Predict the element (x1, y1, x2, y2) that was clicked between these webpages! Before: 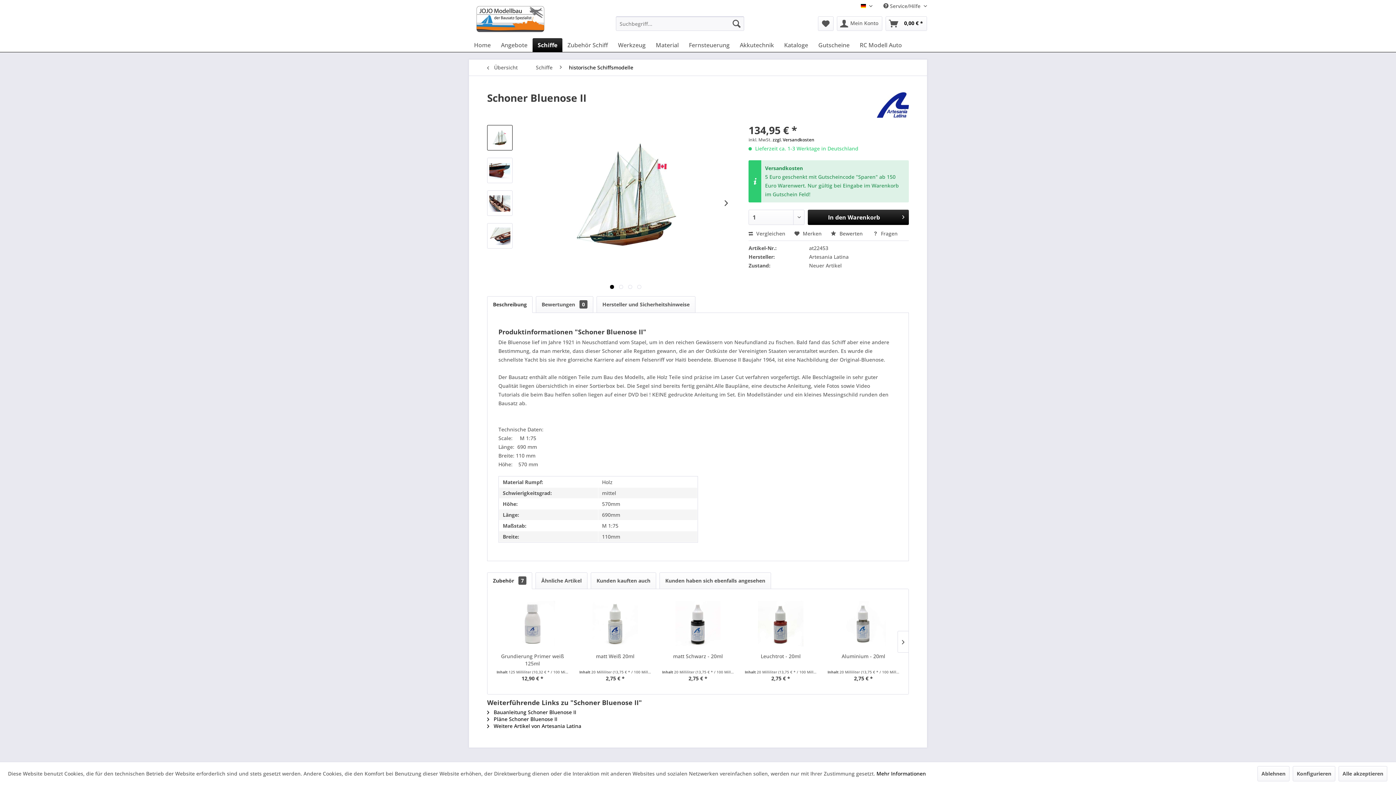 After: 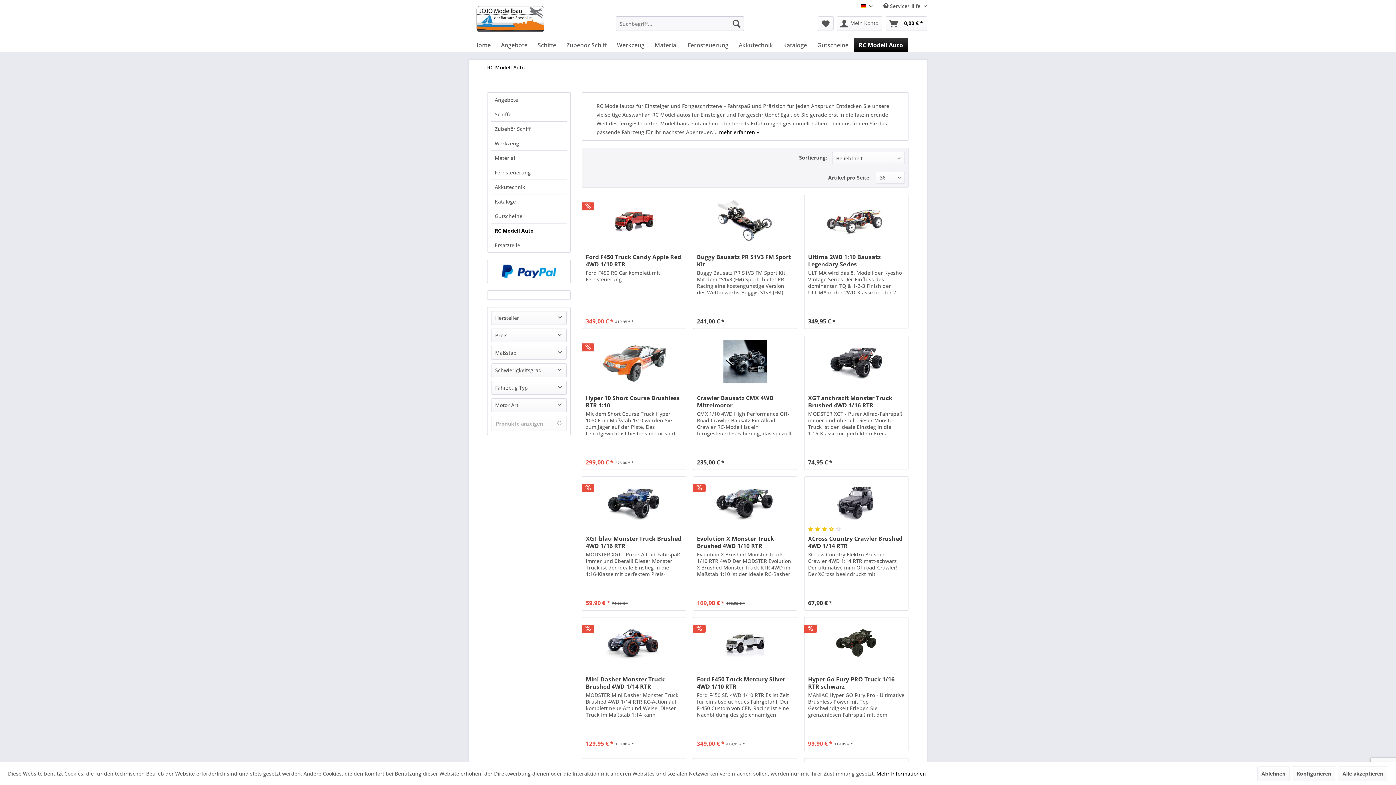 Action: label: RC Modell Auto bbox: (854, 38, 907, 52)